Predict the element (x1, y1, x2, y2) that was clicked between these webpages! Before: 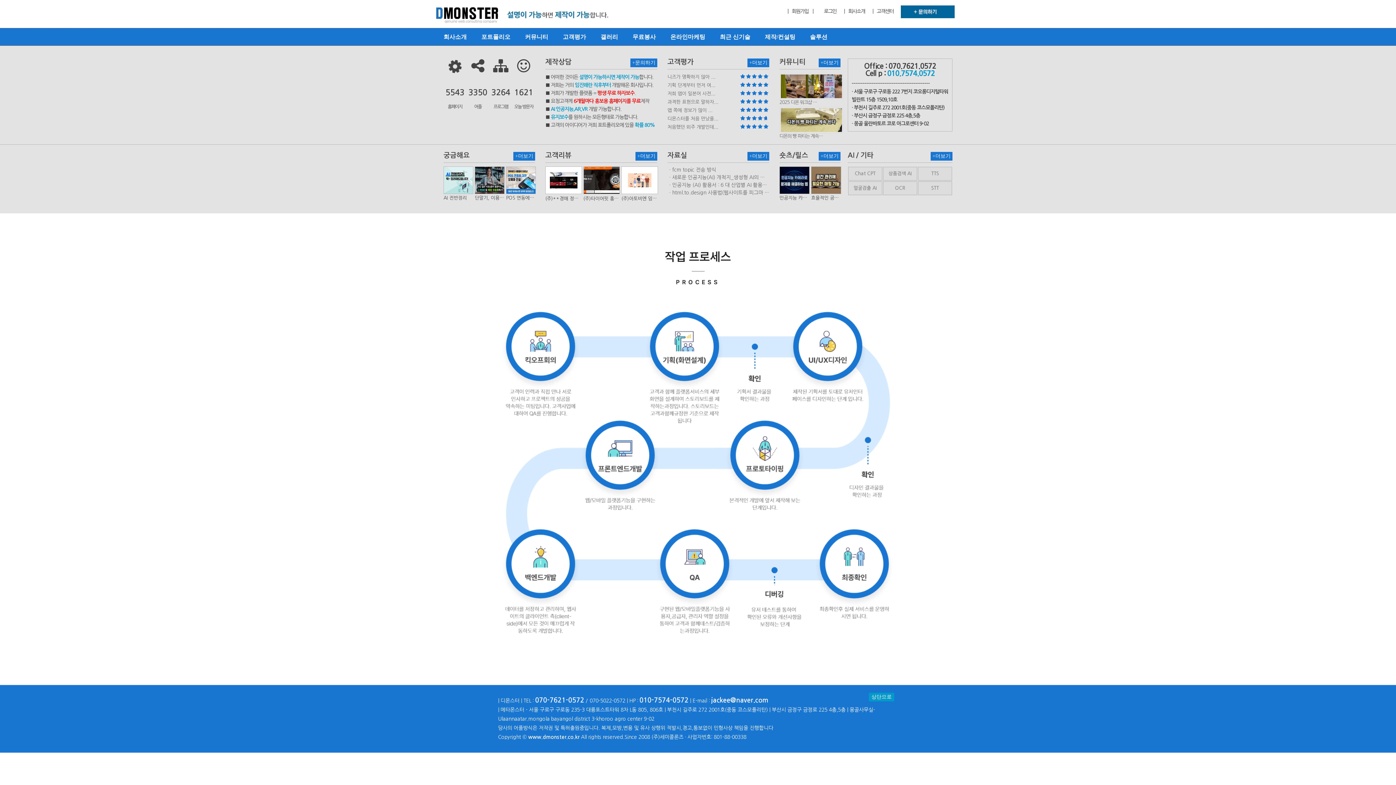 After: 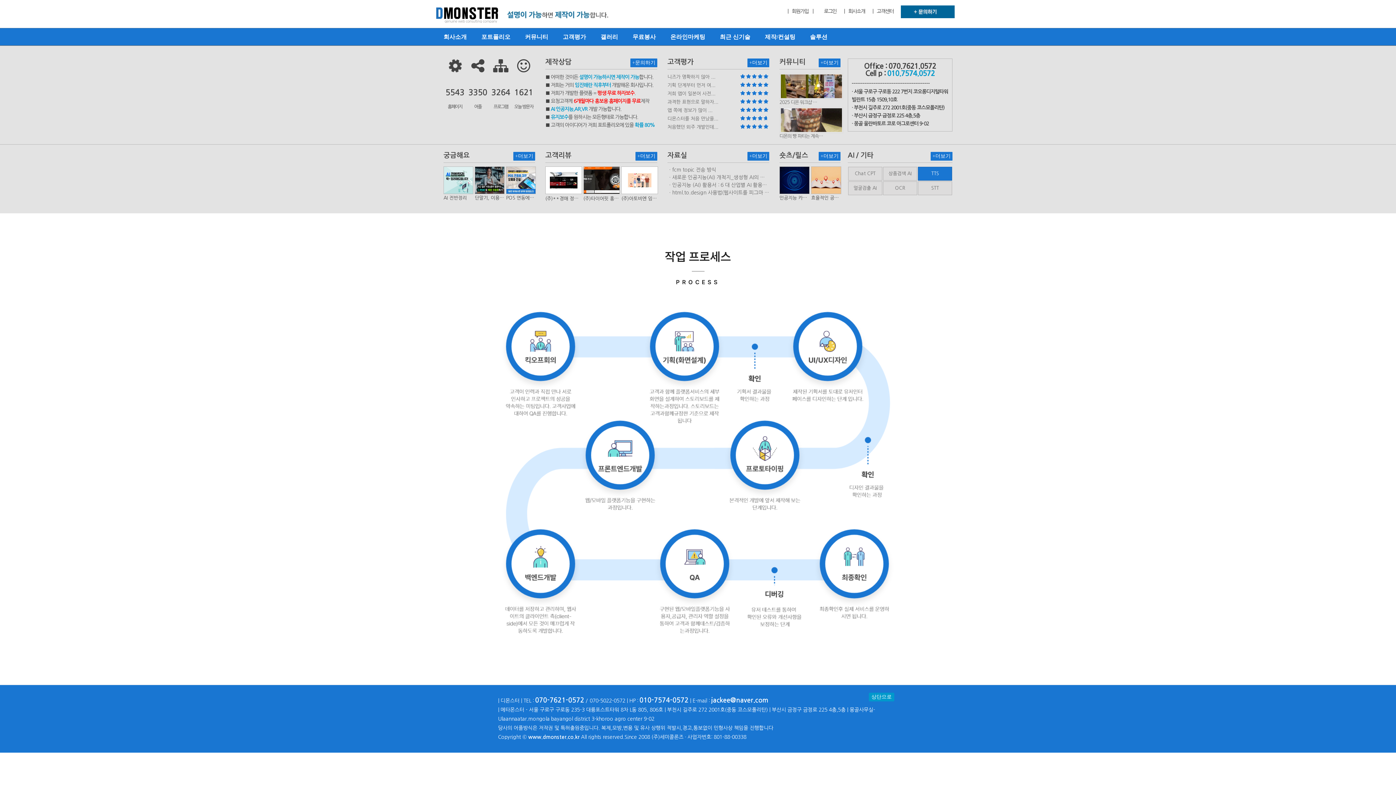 Action: bbox: (918, 166, 952, 180) label: TTS